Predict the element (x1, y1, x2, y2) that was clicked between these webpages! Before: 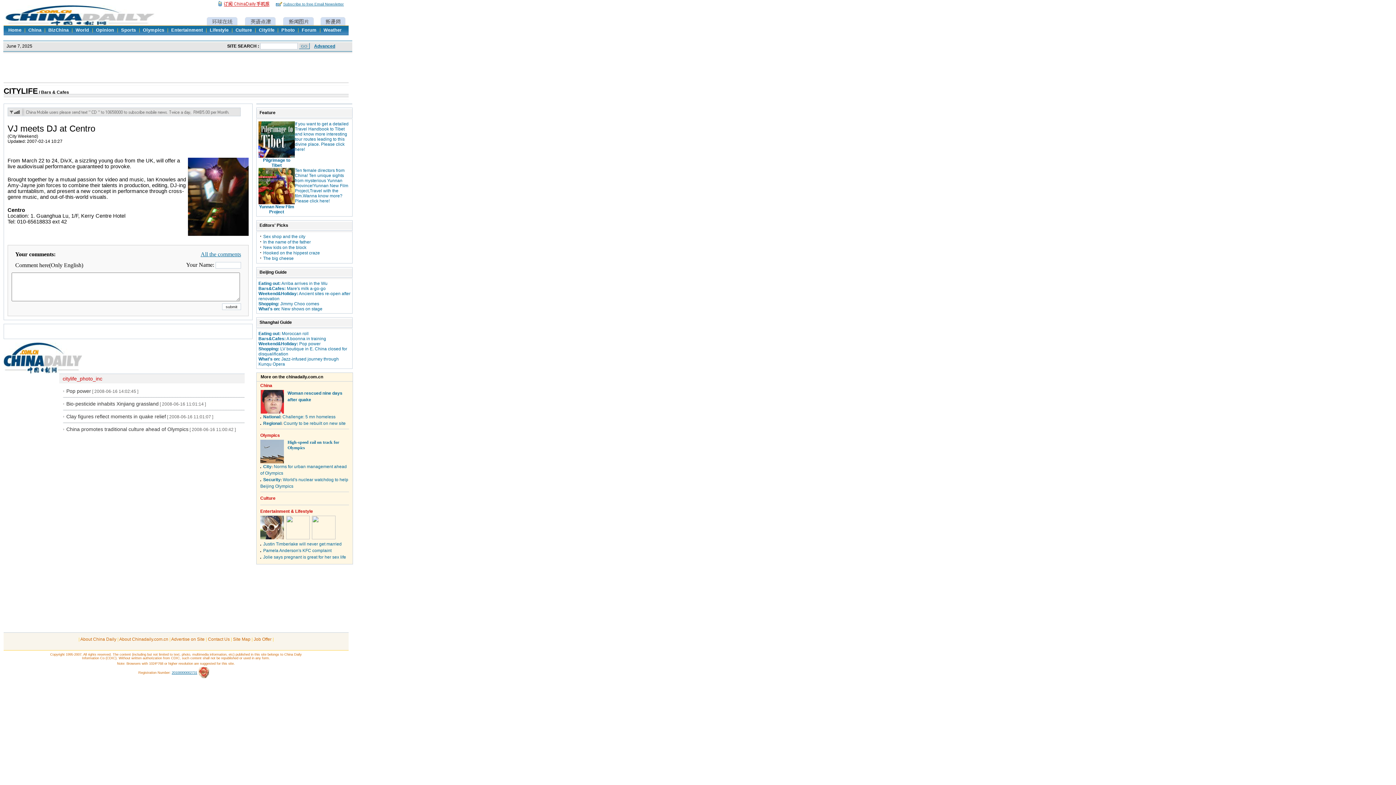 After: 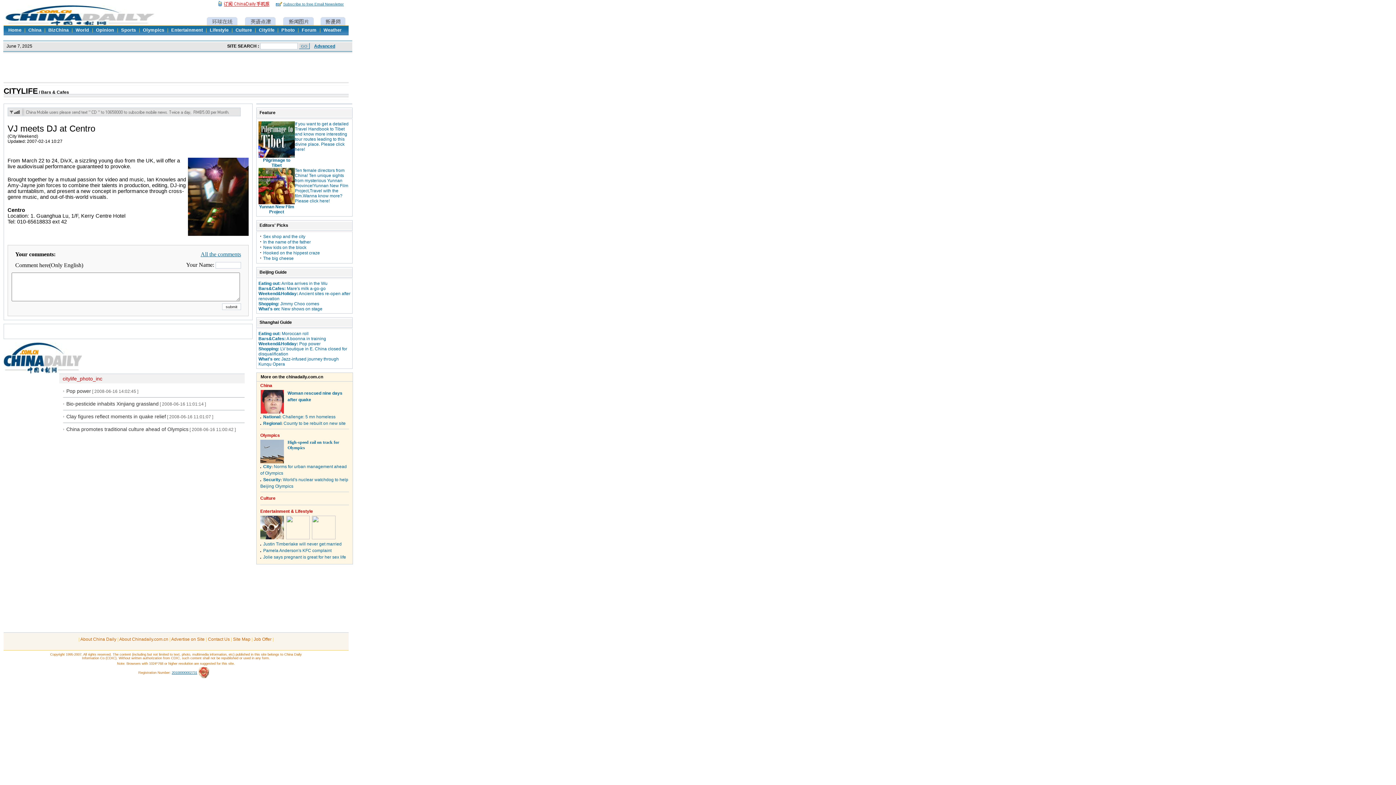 Action: bbox: (217, 1, 270, 7)